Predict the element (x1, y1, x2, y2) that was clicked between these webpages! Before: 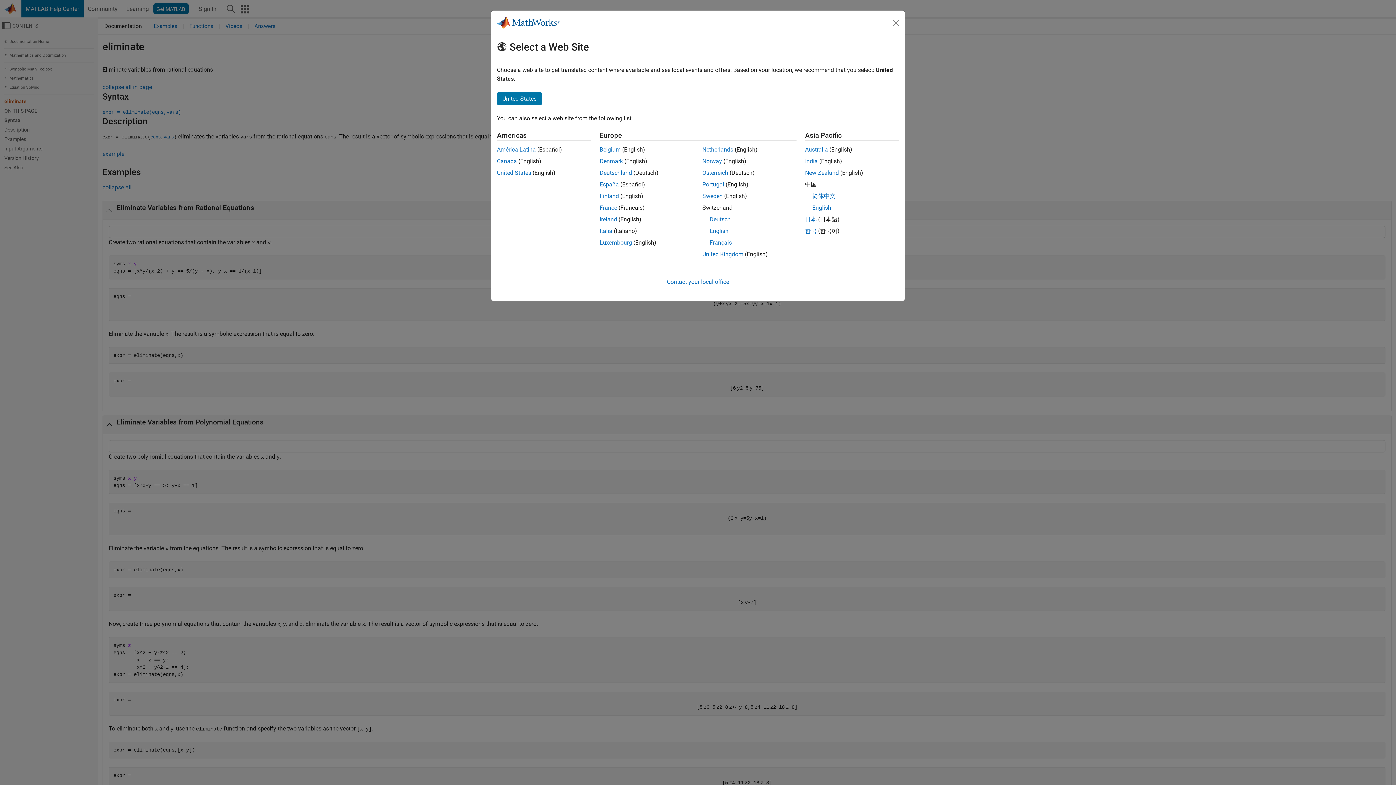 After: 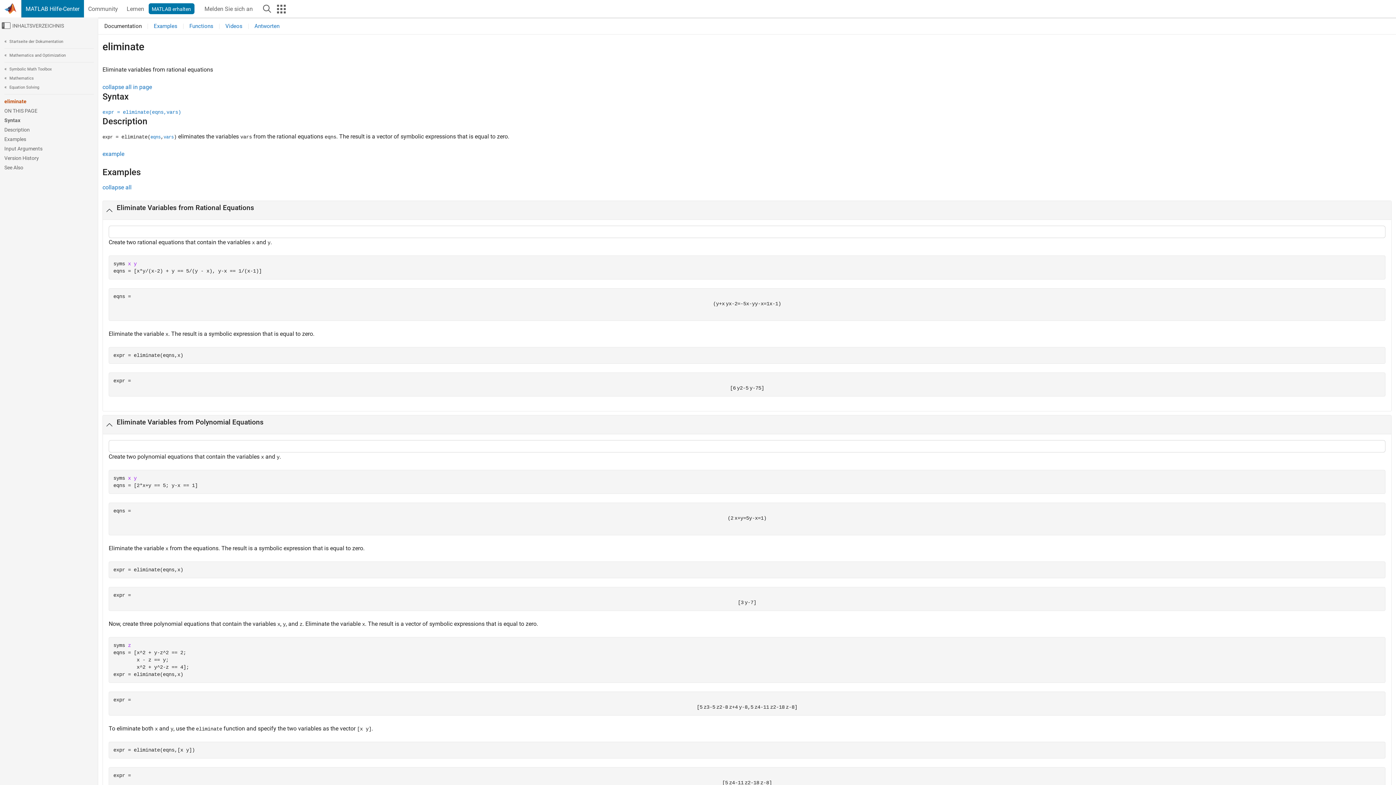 Action: bbox: (709, 216, 730, 222) label: Deutsch